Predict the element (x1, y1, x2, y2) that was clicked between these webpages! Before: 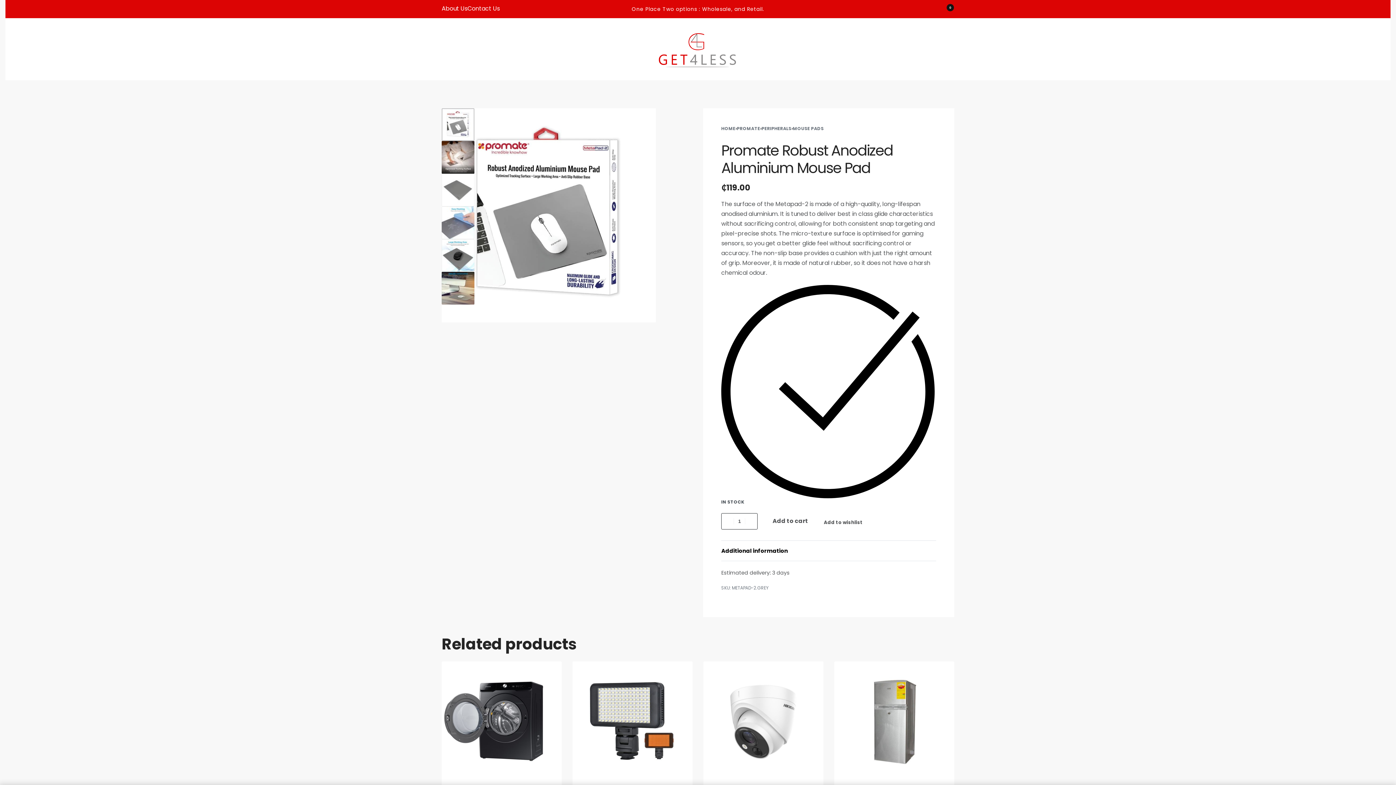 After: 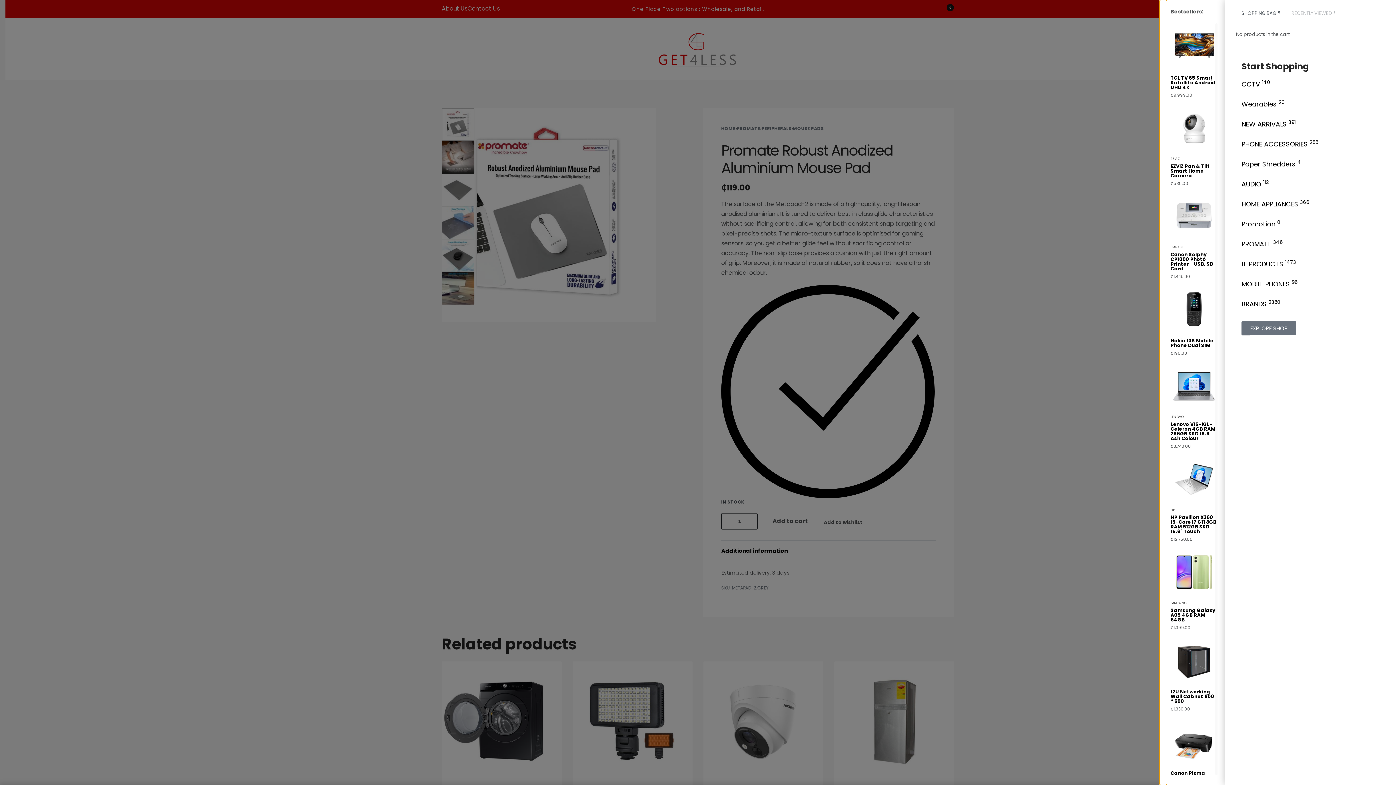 Action: bbox: (945, 3, 954, 11) label: 0
OPEN CART